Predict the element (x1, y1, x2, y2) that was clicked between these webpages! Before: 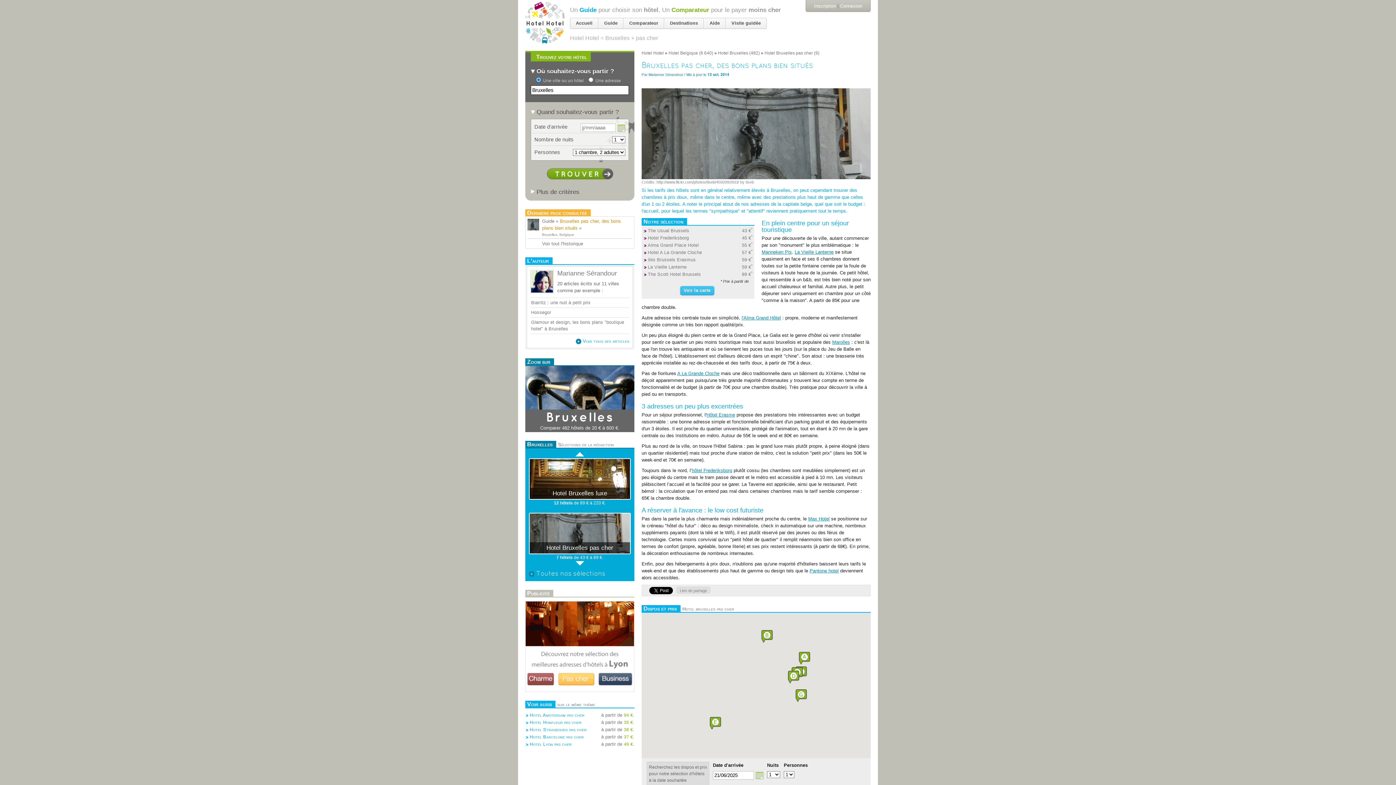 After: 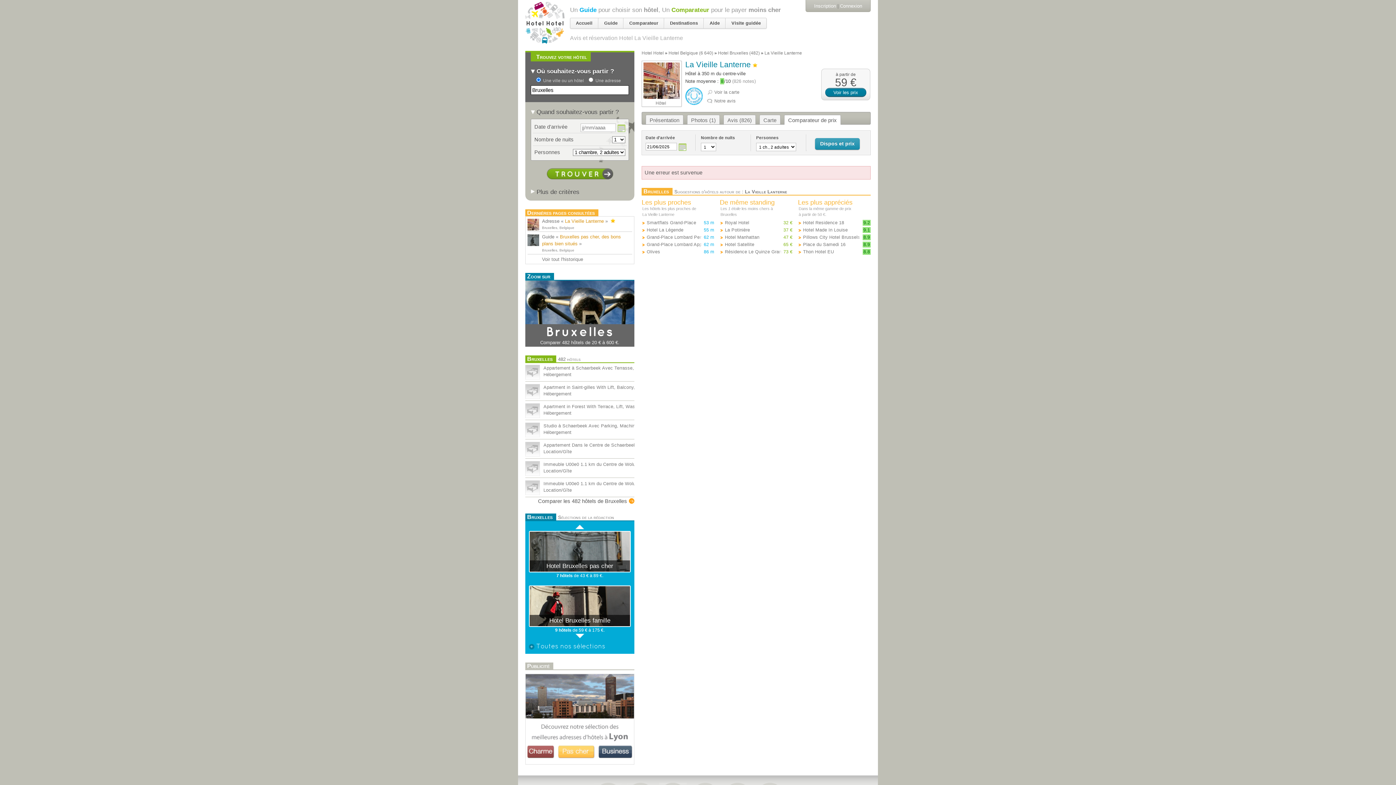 Action: label: La Vieille Lanterne bbox: (794, 249, 833, 254)